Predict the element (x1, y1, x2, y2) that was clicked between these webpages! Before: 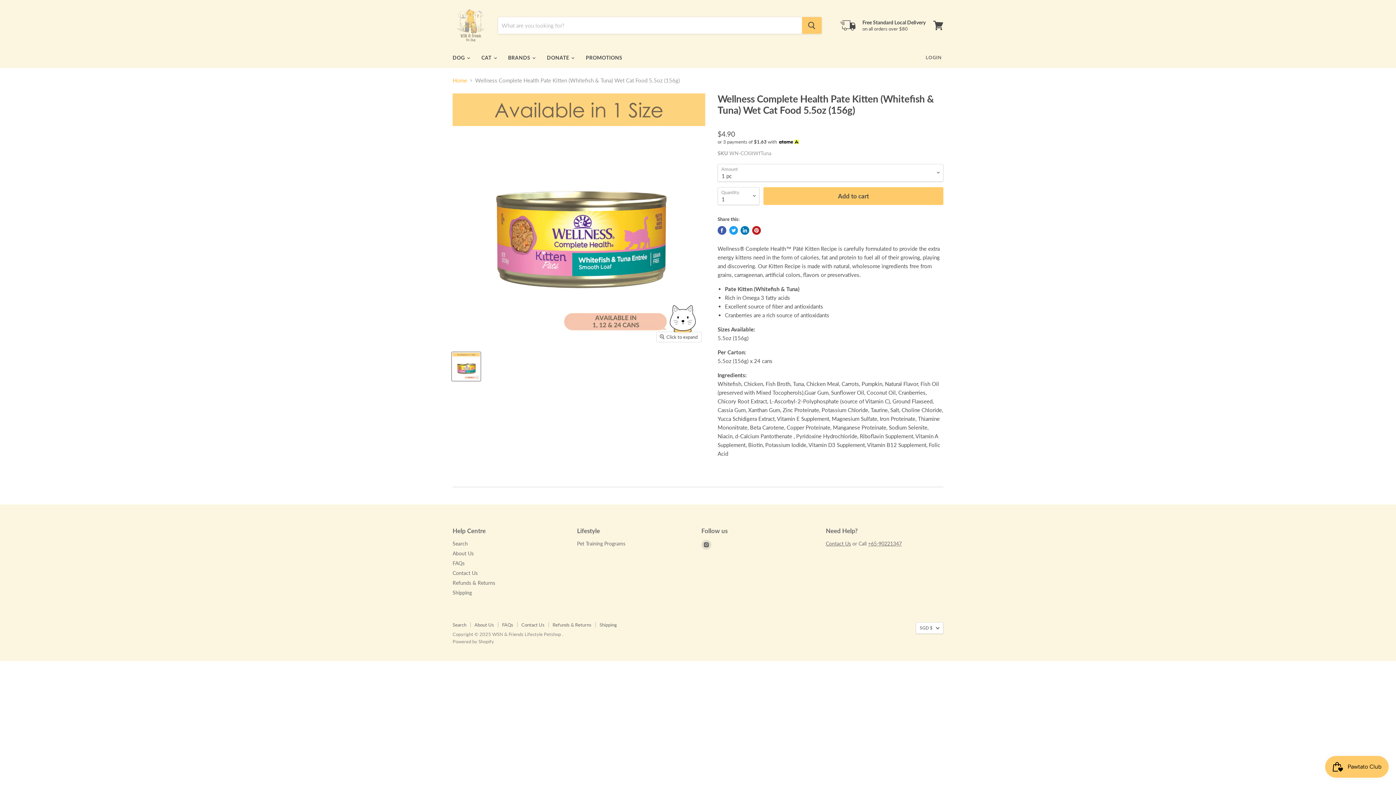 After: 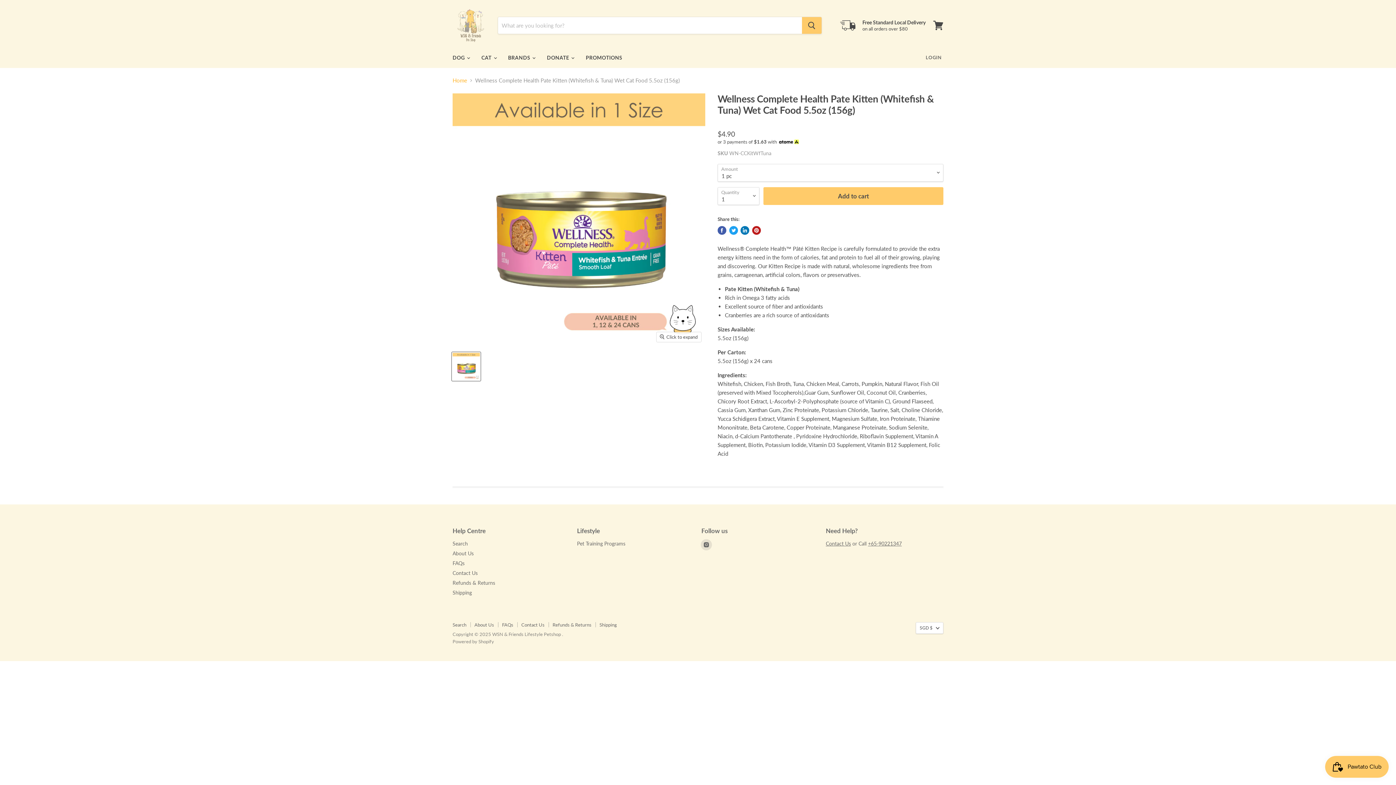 Action: label: Find us on Instagram bbox: (701, 540, 711, 550)